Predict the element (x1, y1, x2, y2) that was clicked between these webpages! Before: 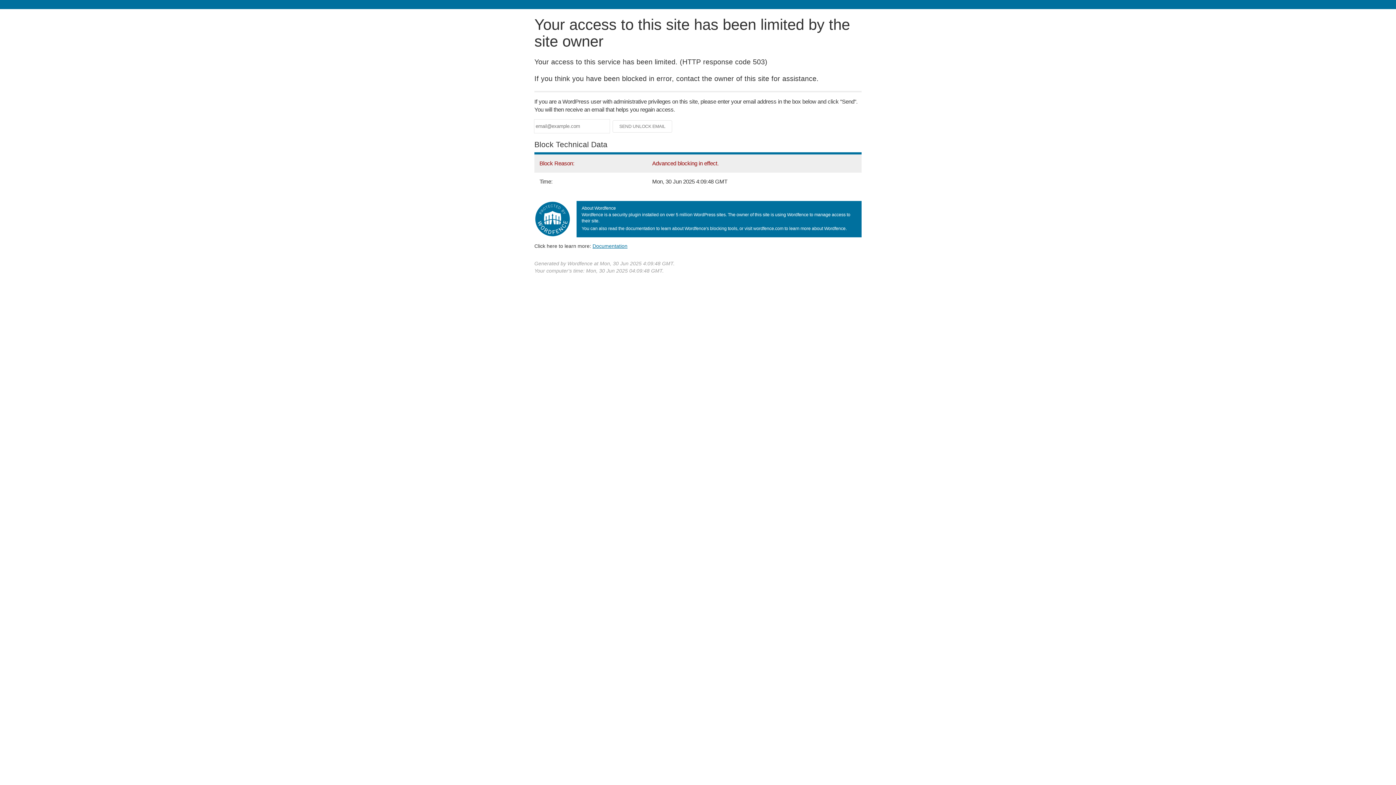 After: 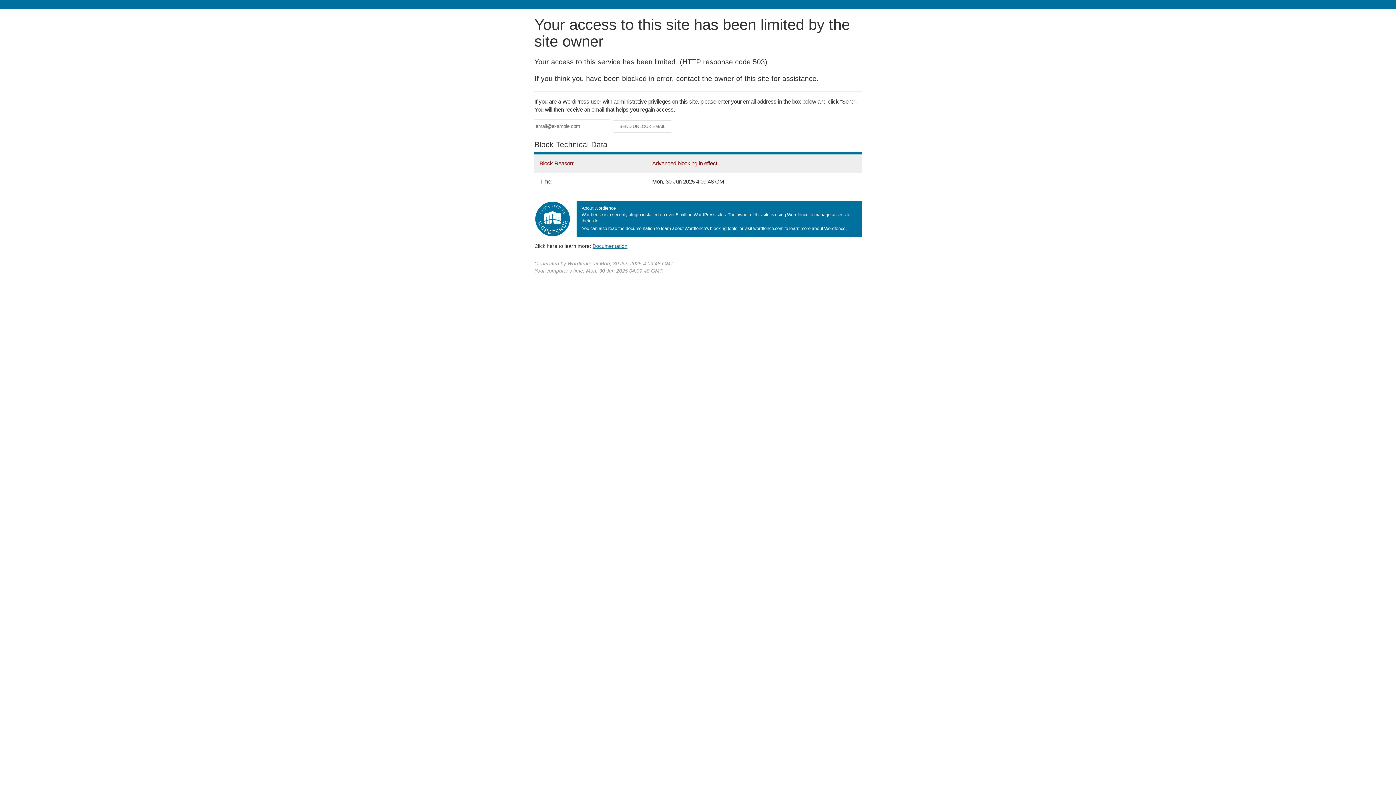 Action: label: Documentation bbox: (592, 243, 627, 248)